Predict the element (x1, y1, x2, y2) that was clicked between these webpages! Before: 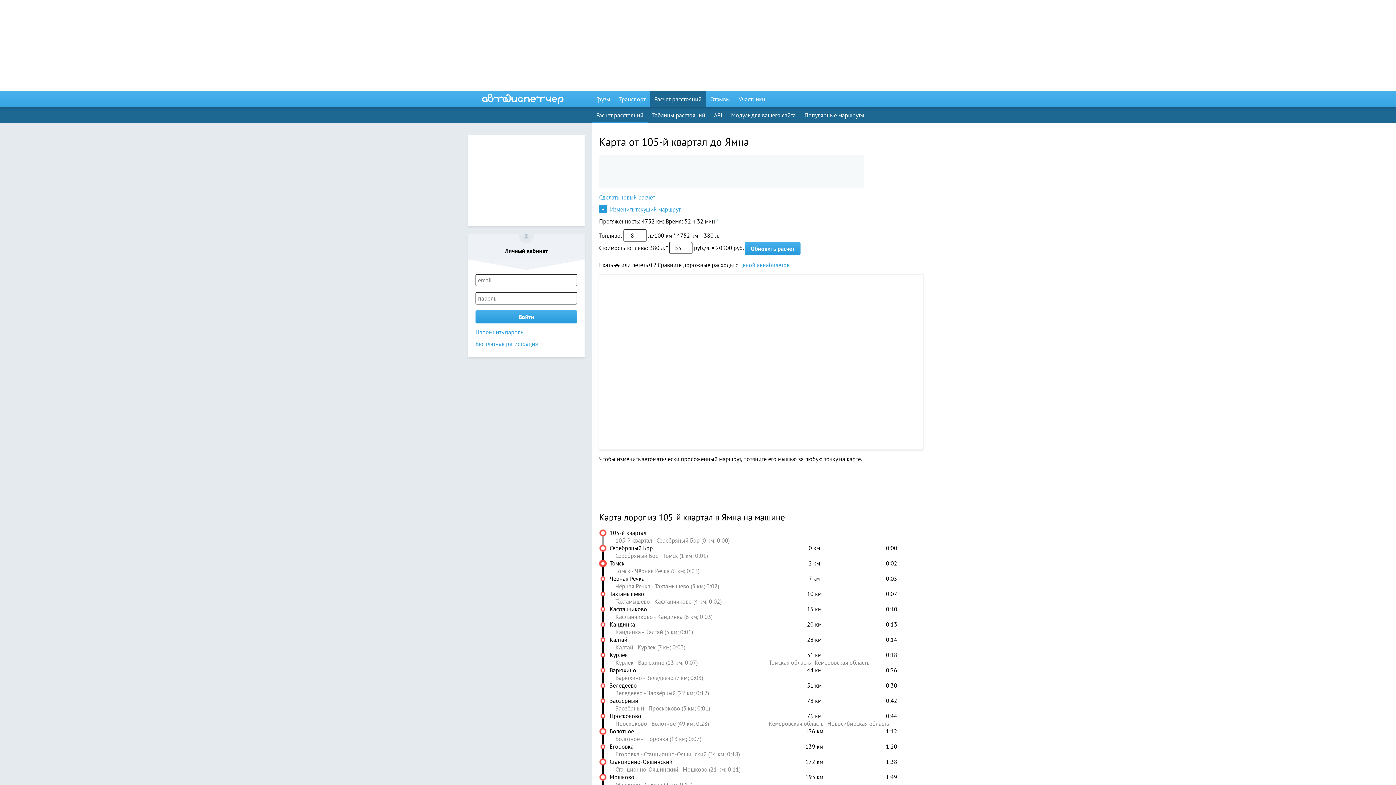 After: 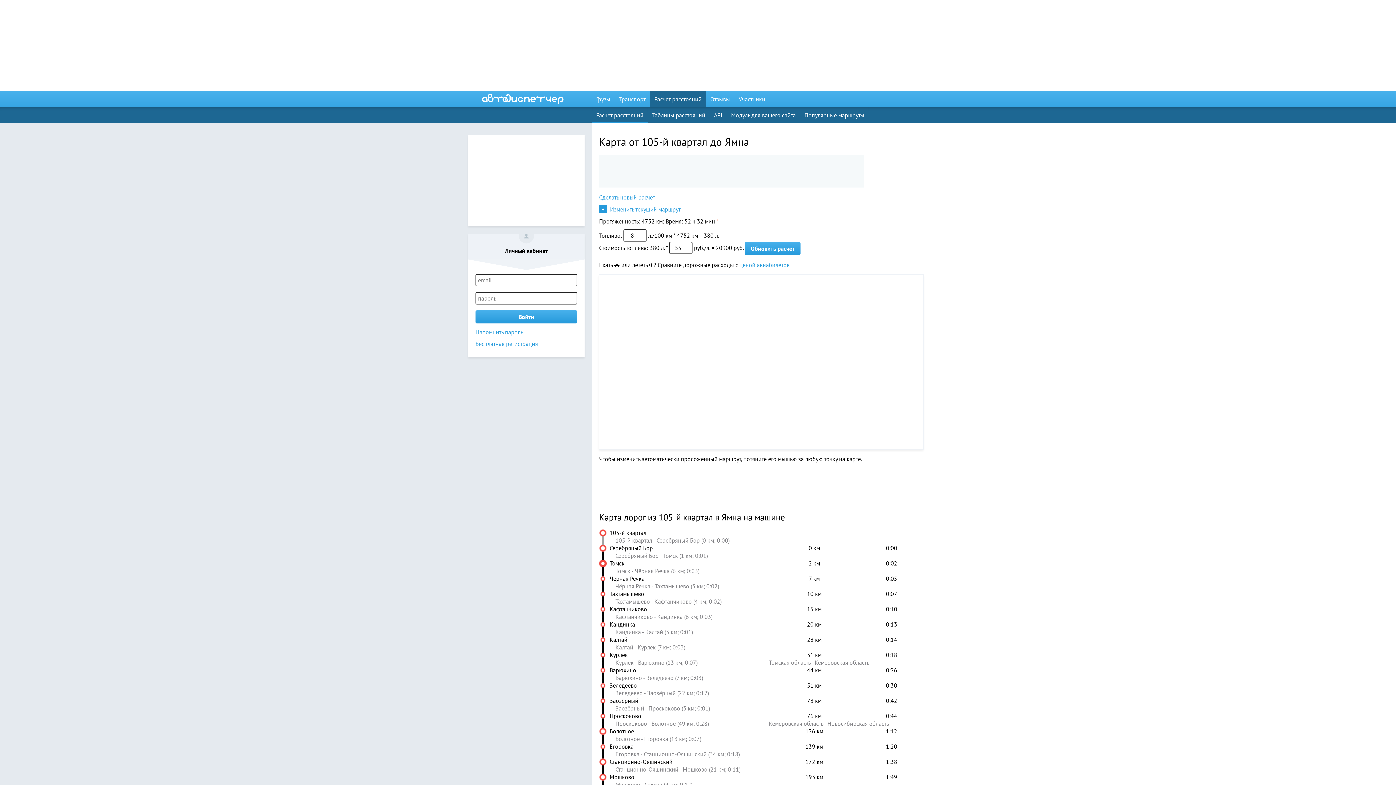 Action: bbox: (716, 217, 718, 225) label: *